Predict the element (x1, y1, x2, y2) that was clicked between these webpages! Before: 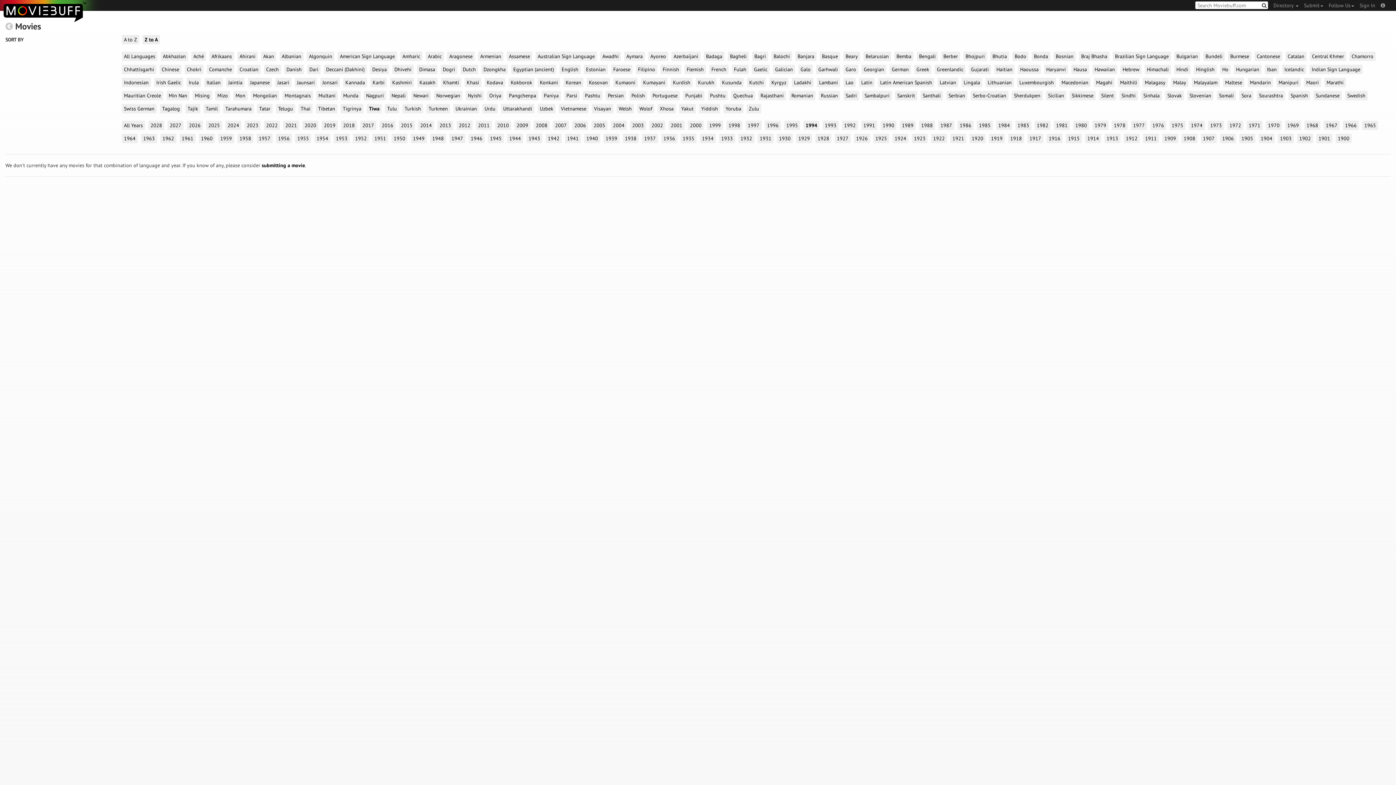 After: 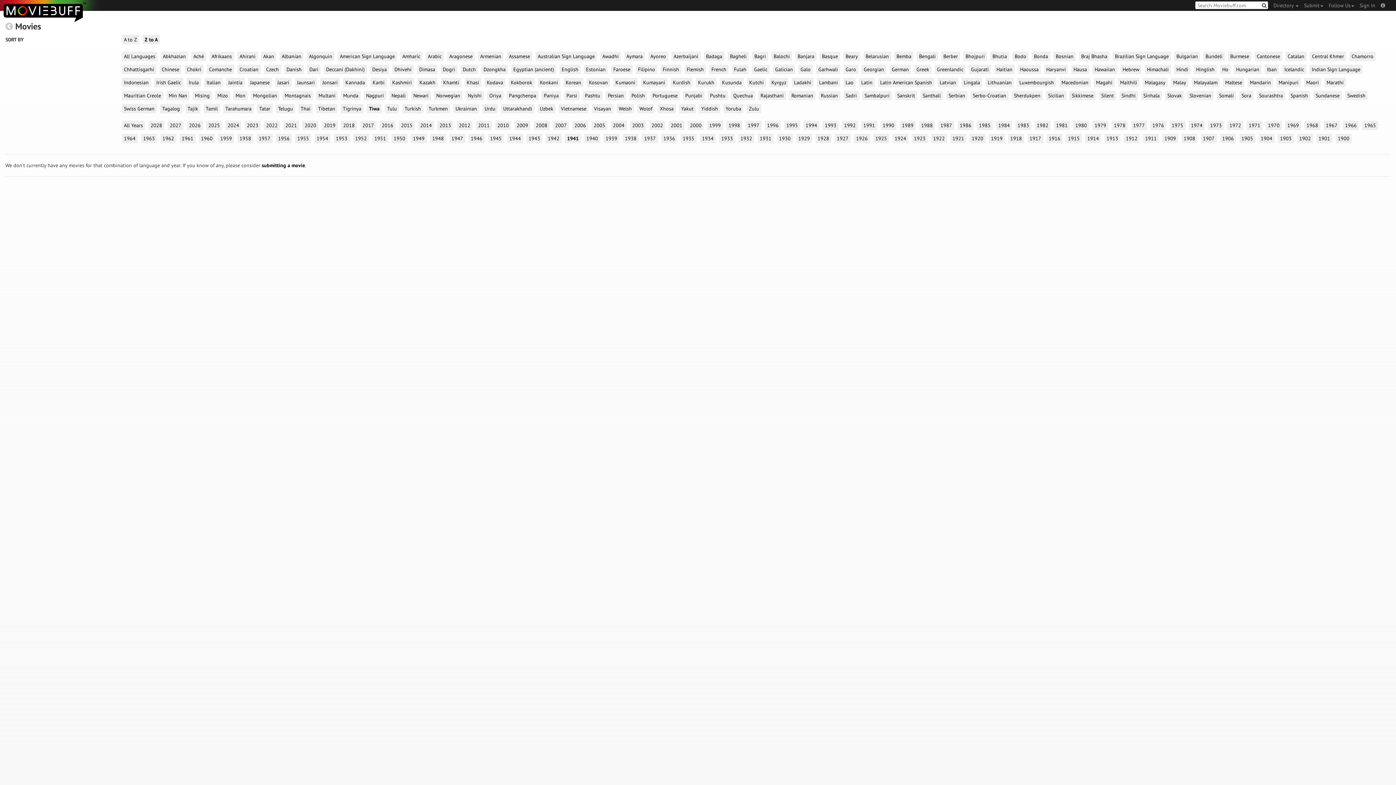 Action: label: 1941 bbox: (565, 133, 581, 143)